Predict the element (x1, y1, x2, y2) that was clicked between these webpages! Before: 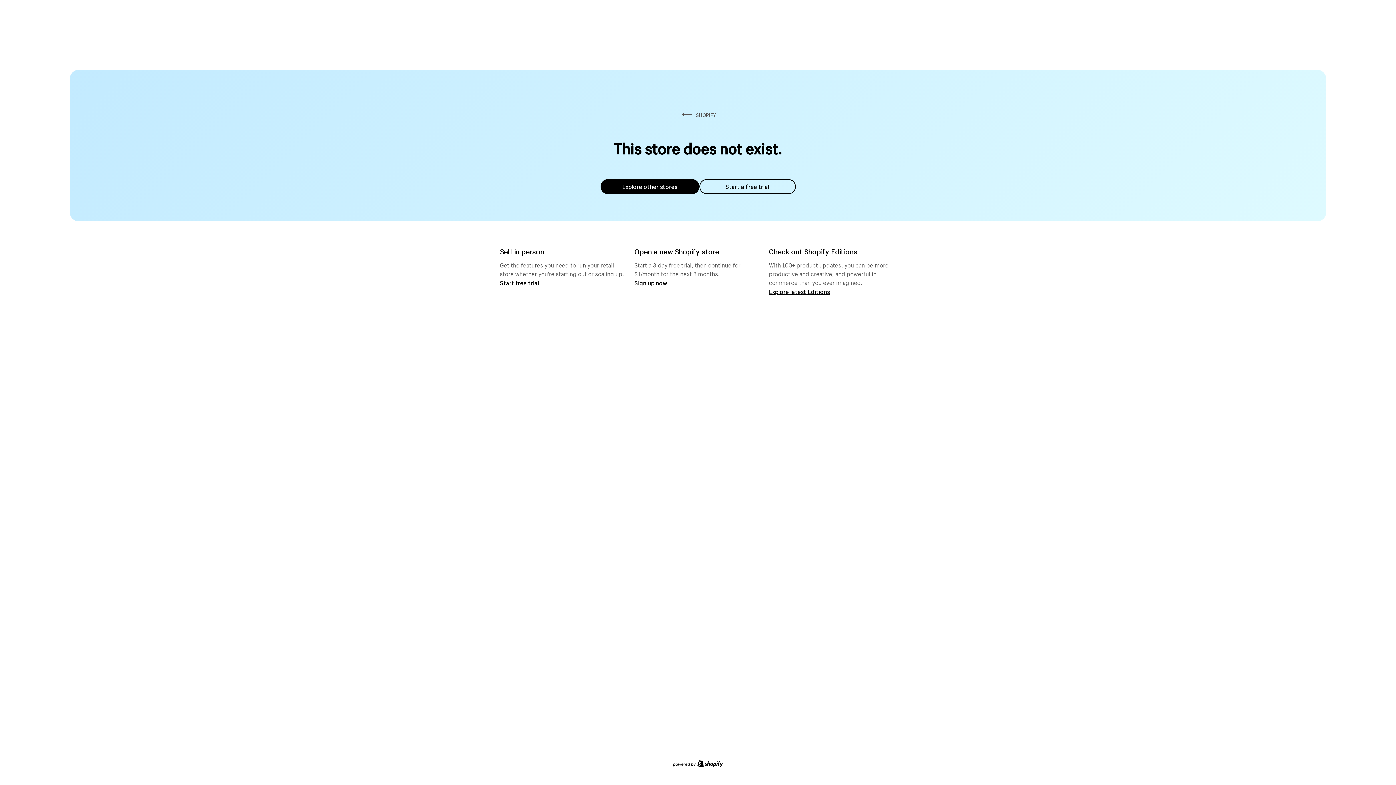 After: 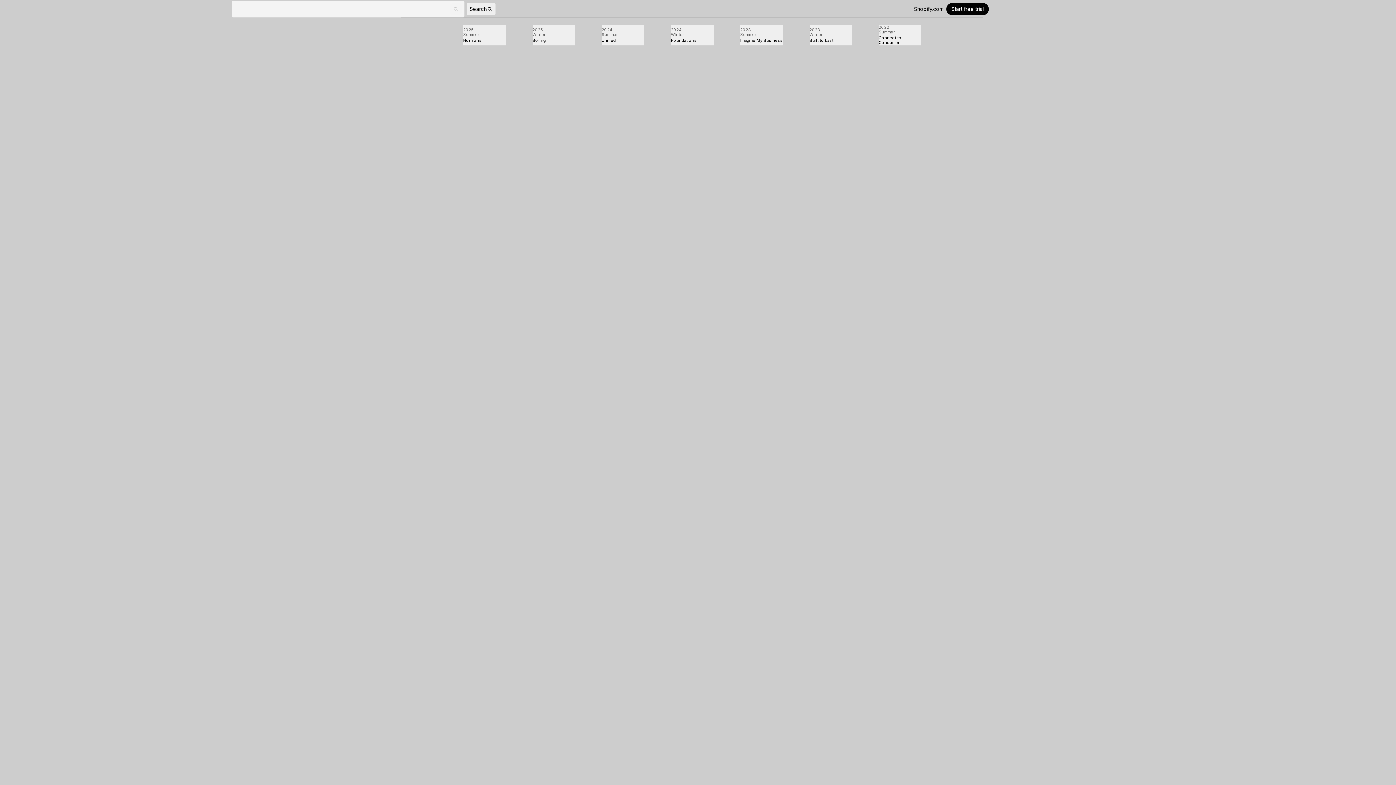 Action: bbox: (769, 287, 830, 295) label: Explore latest Editions